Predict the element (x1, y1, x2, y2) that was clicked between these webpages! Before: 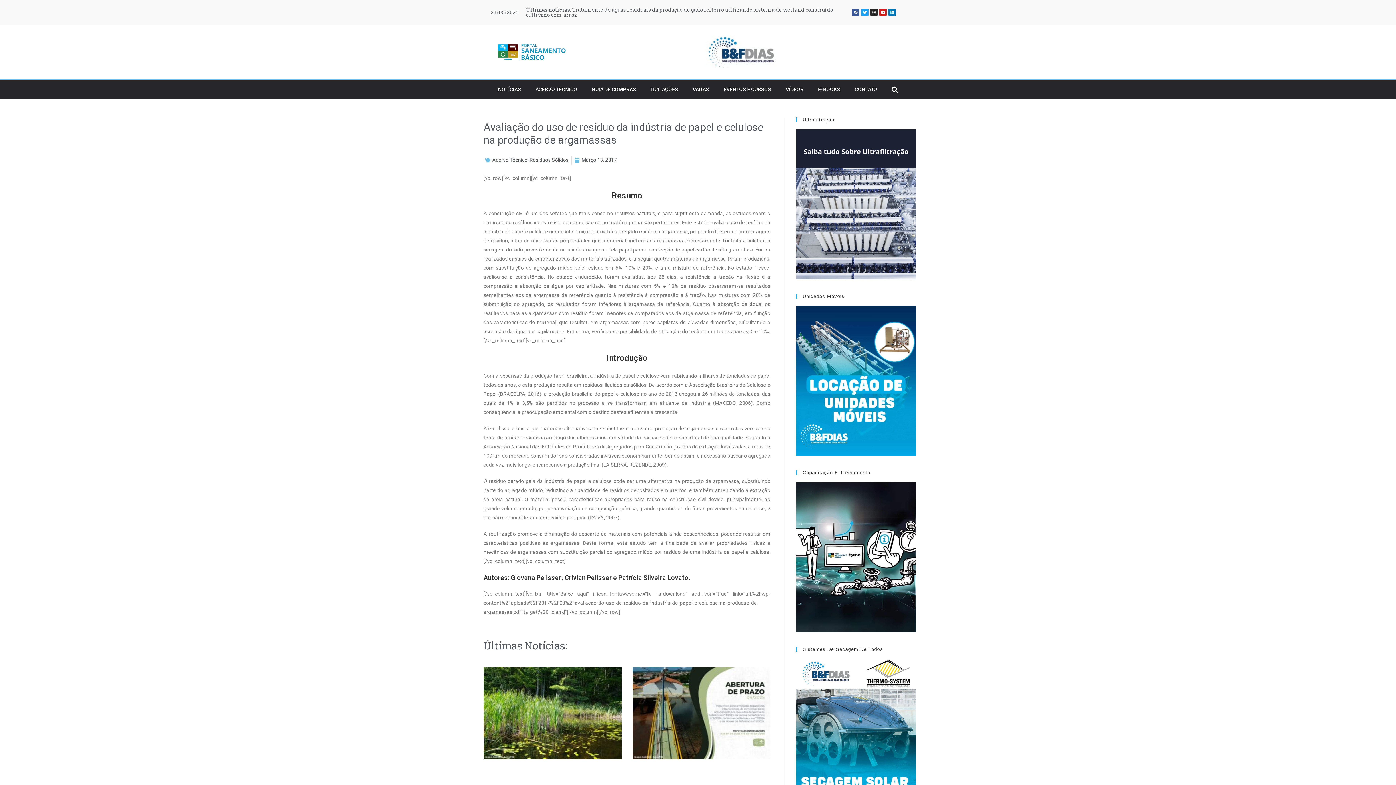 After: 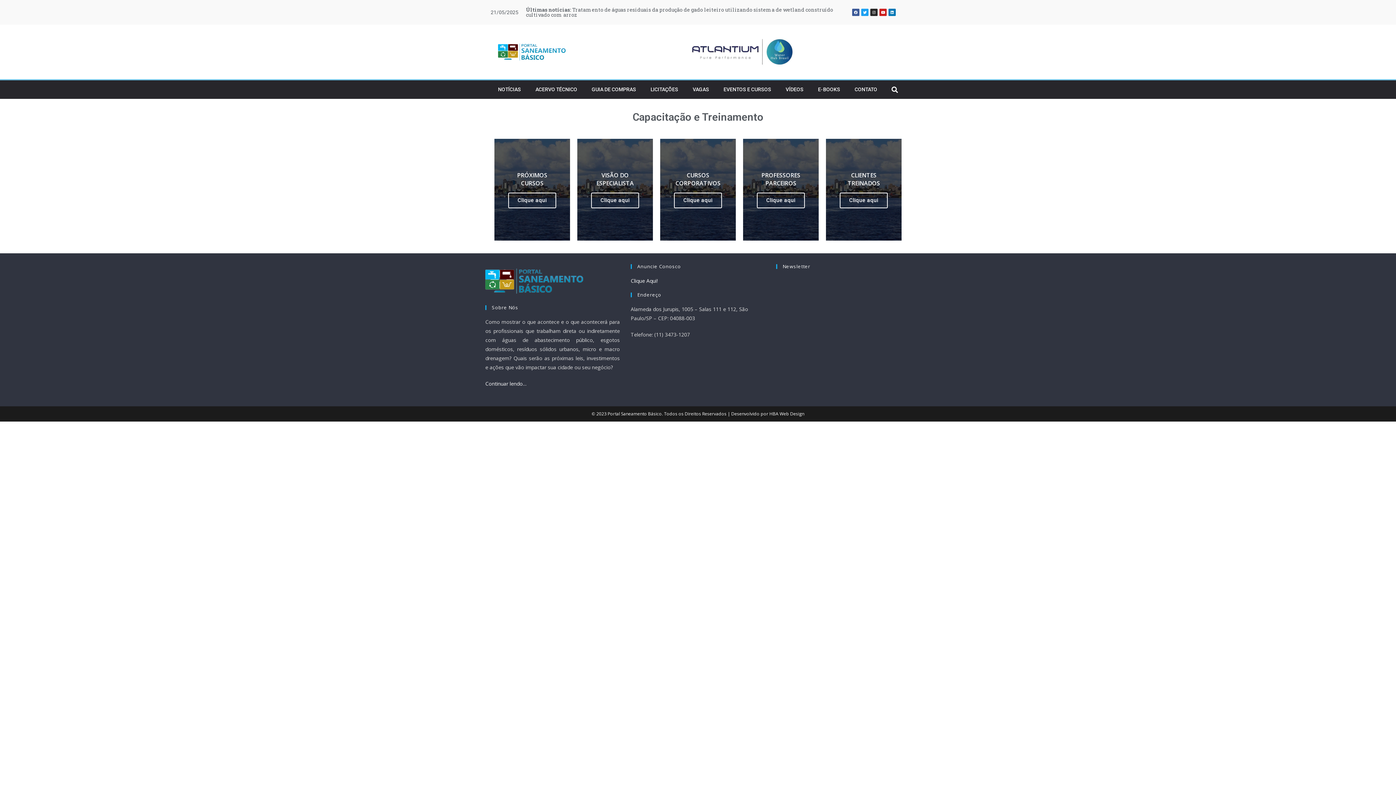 Action: bbox: (796, 554, 916, 559)